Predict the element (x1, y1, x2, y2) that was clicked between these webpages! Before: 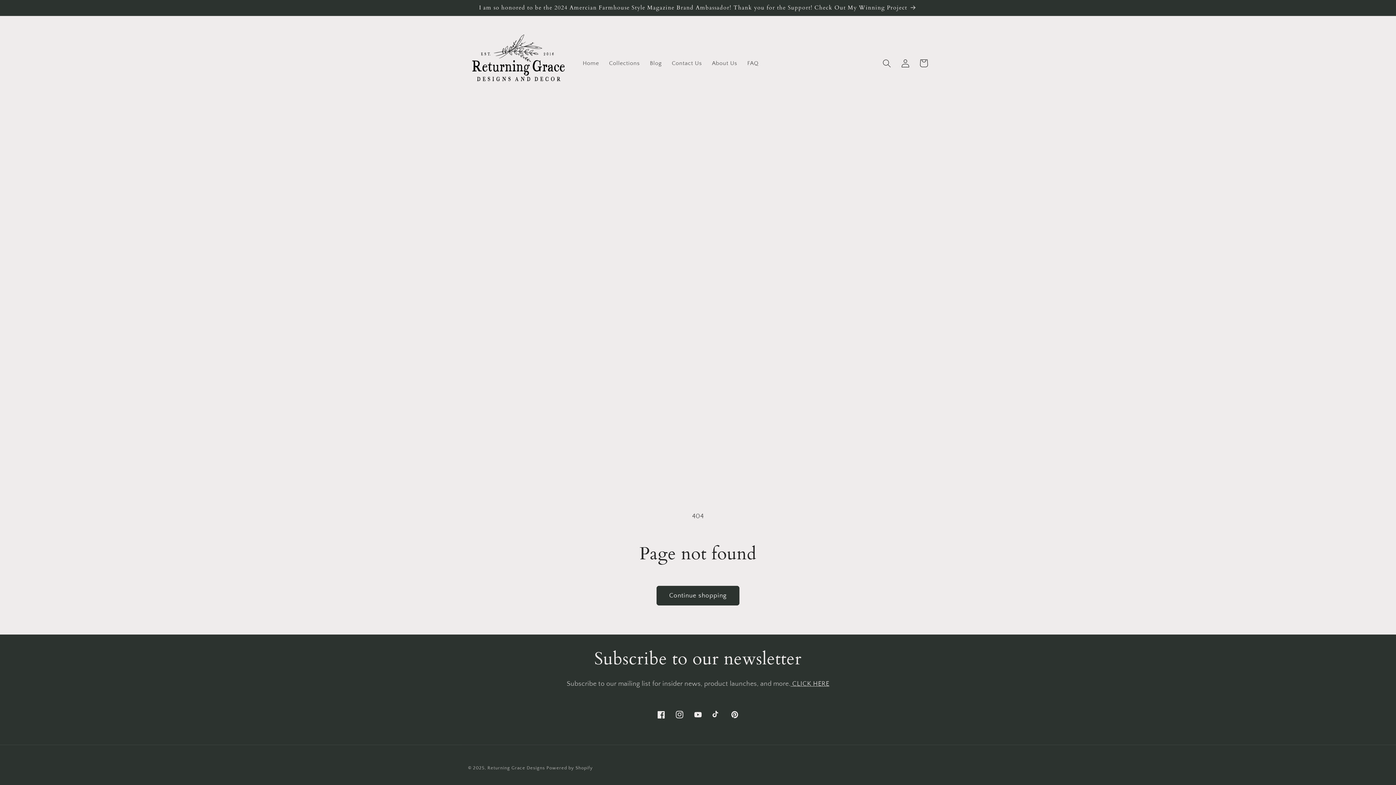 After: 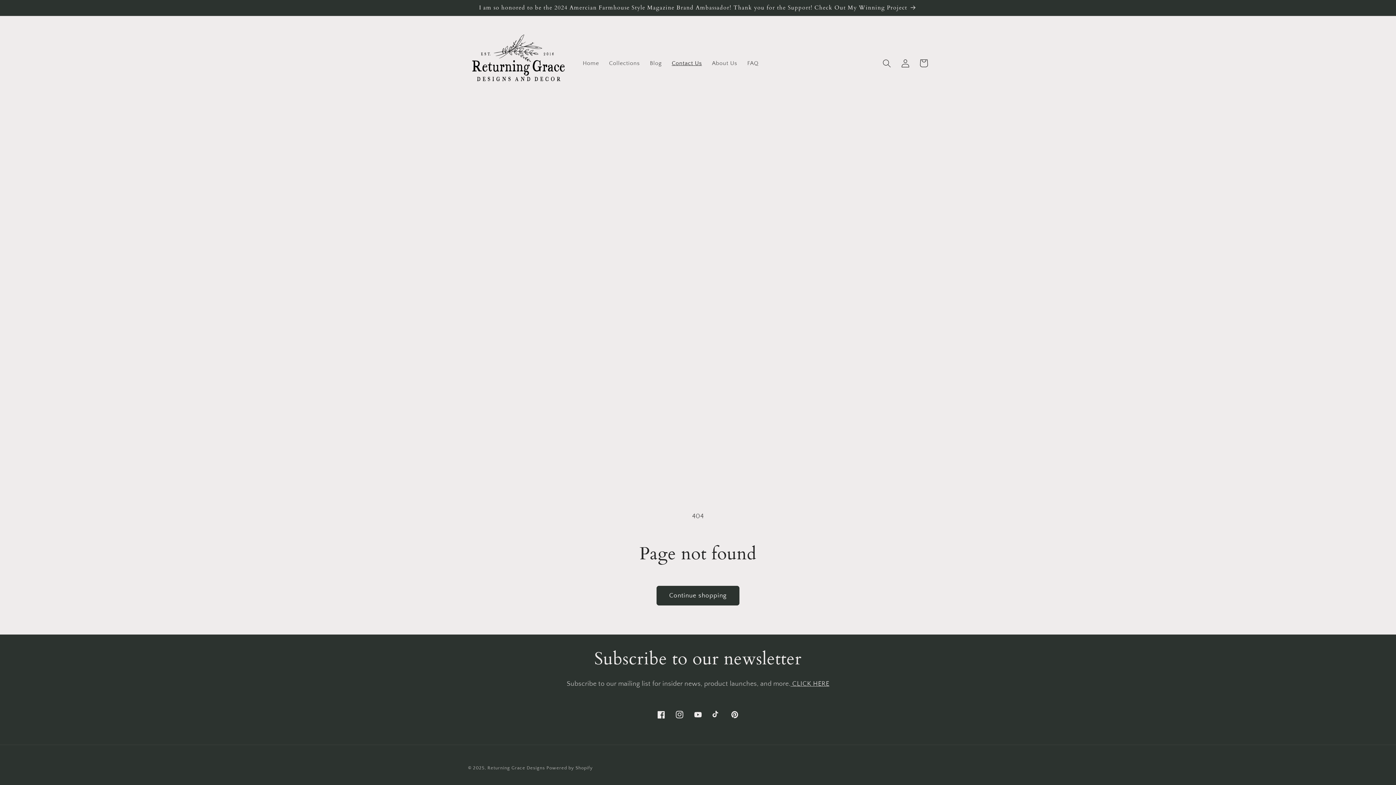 Action: bbox: (666, 54, 707, 71) label: Contact Us